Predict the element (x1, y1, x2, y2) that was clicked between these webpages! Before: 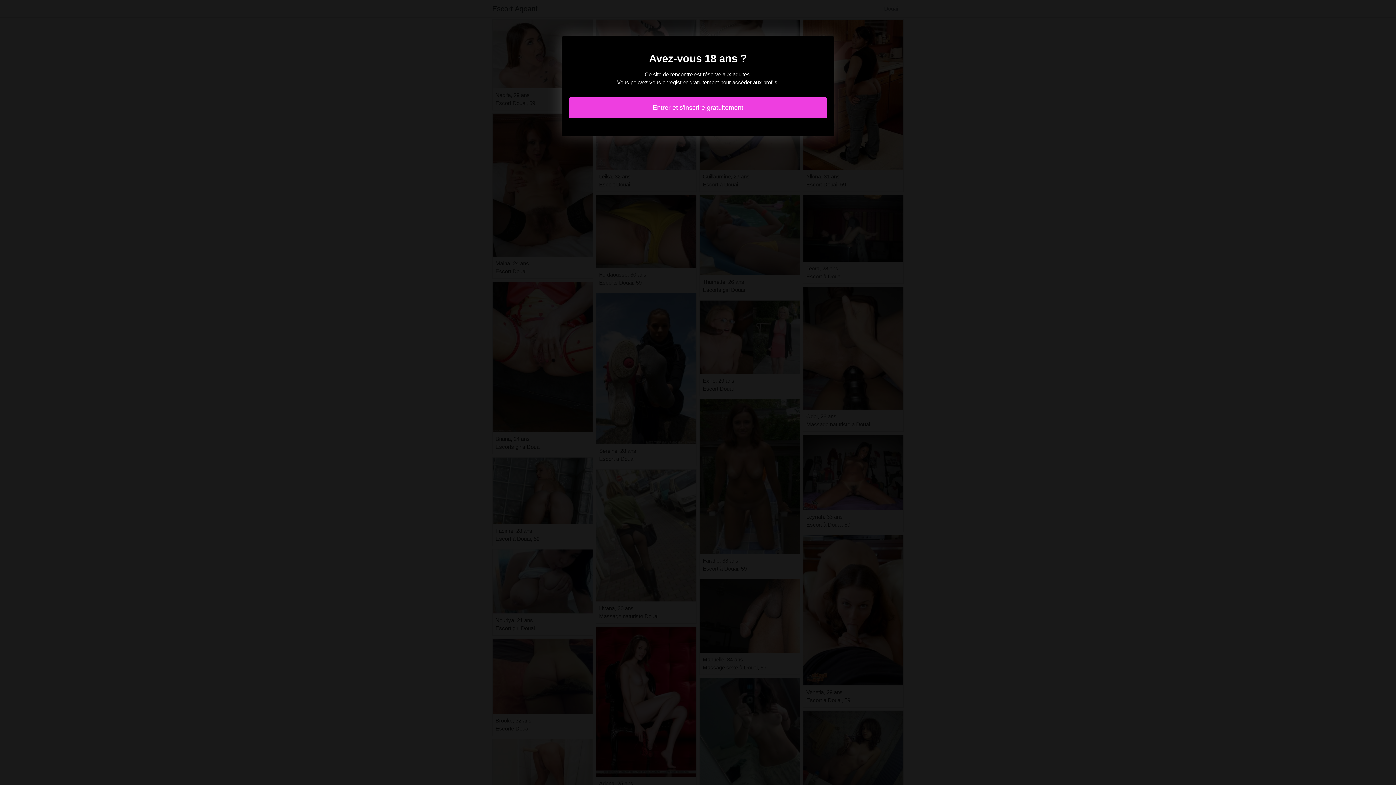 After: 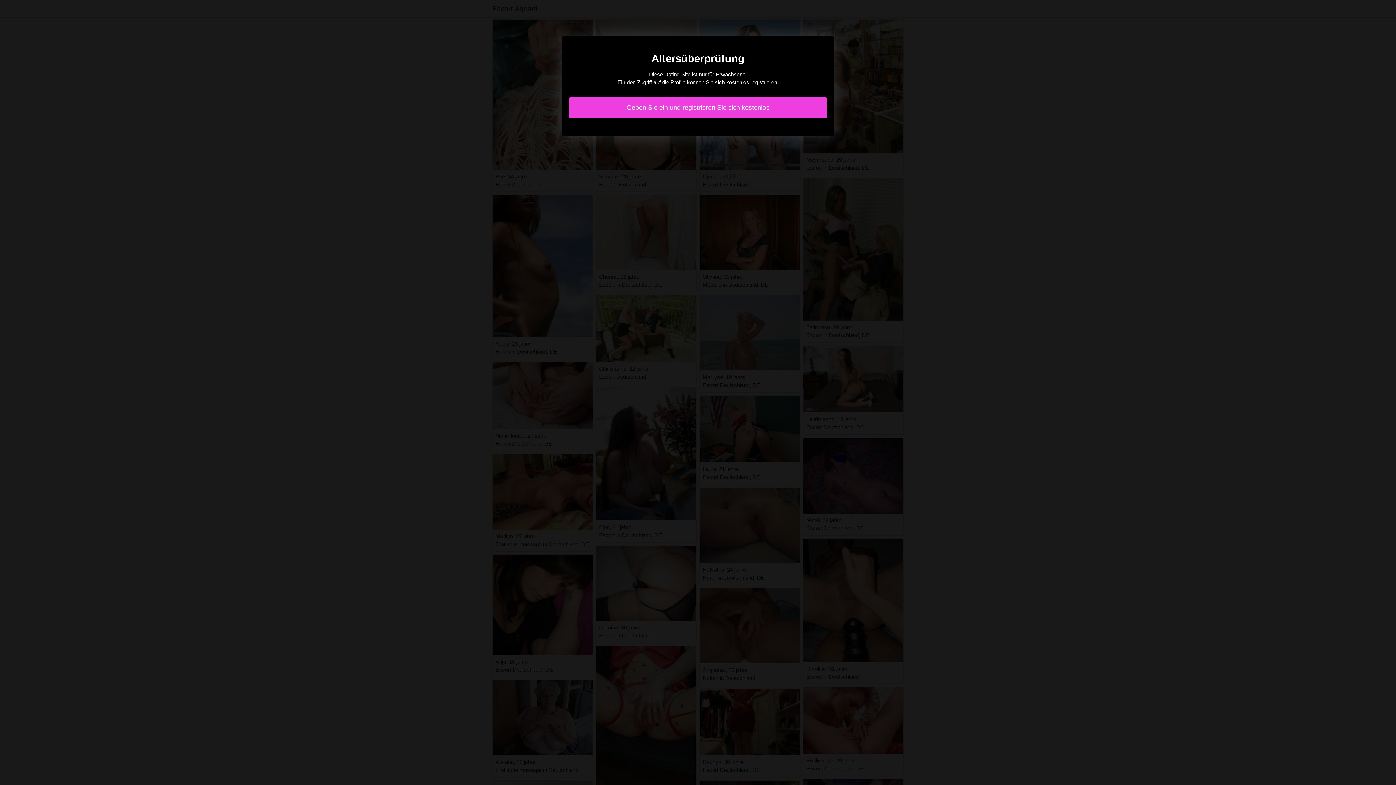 Action: bbox: (569, 97, 827, 118) label: Entrer et s'inscrire gratuitement